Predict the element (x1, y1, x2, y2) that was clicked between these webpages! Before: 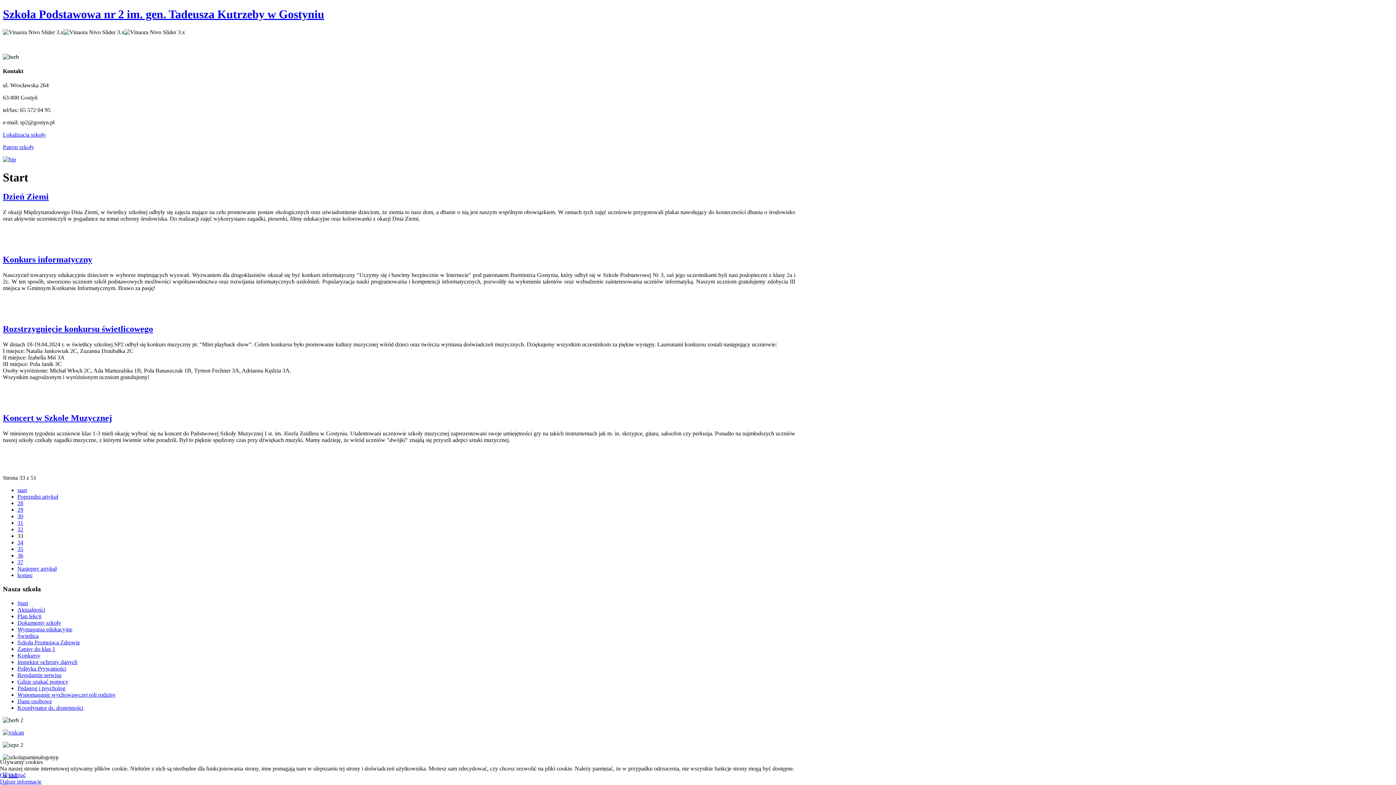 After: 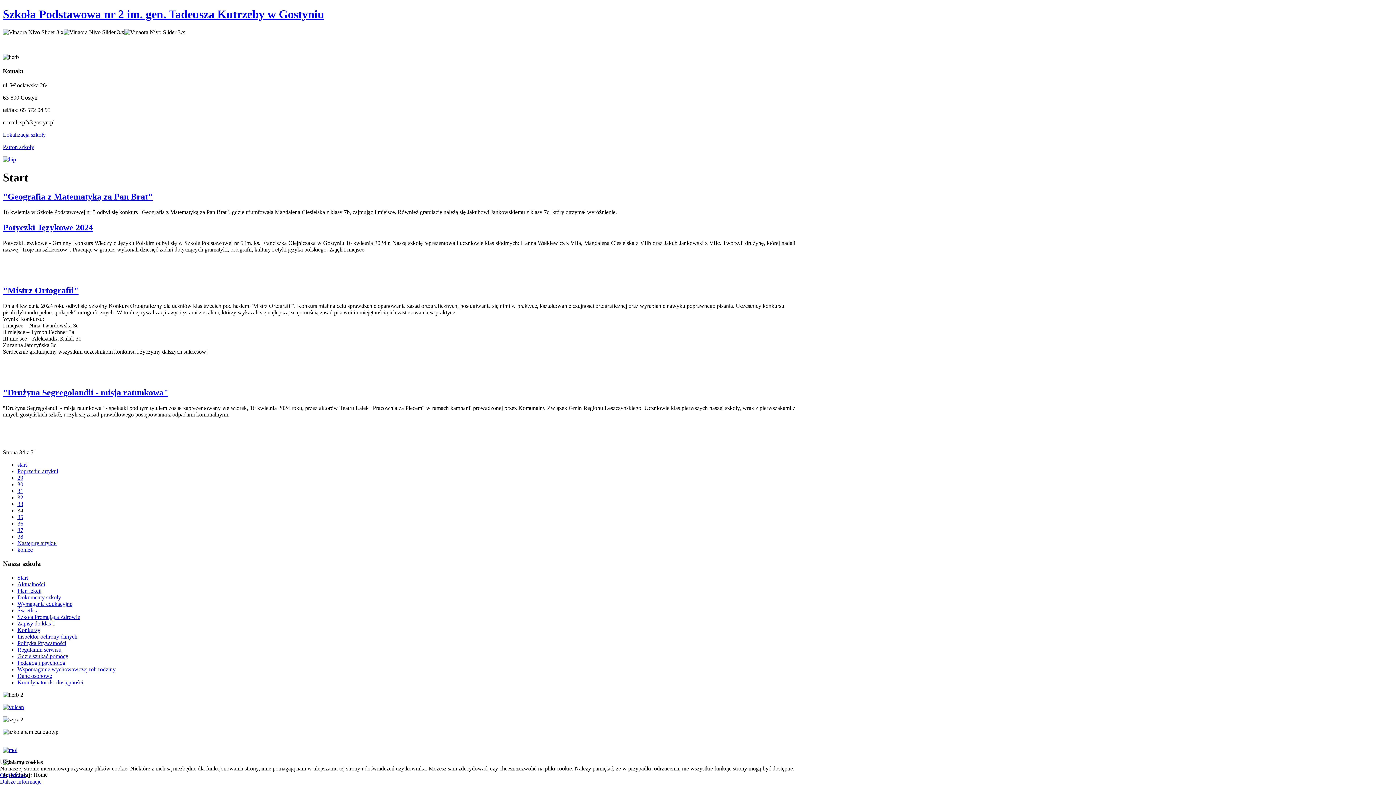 Action: label: 34 bbox: (17, 539, 23, 545)